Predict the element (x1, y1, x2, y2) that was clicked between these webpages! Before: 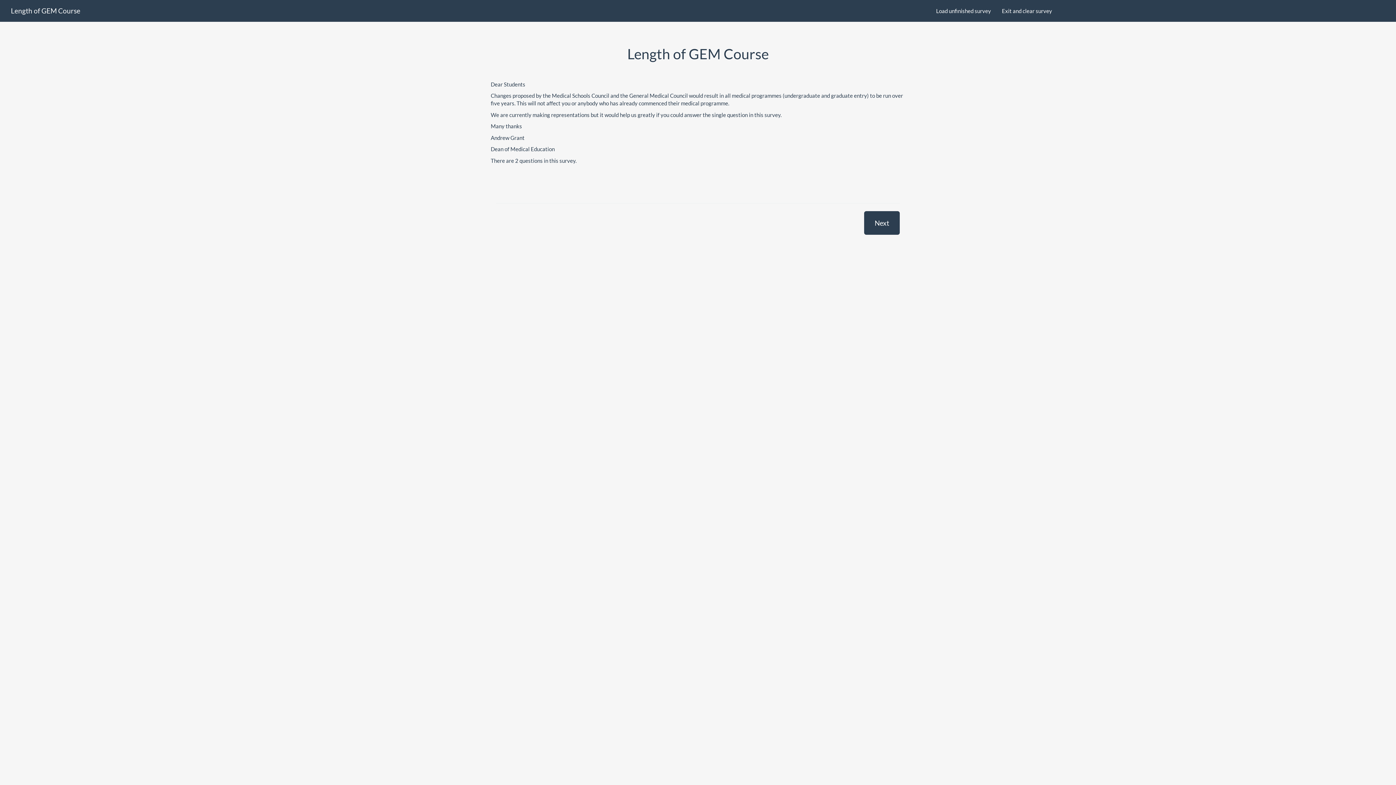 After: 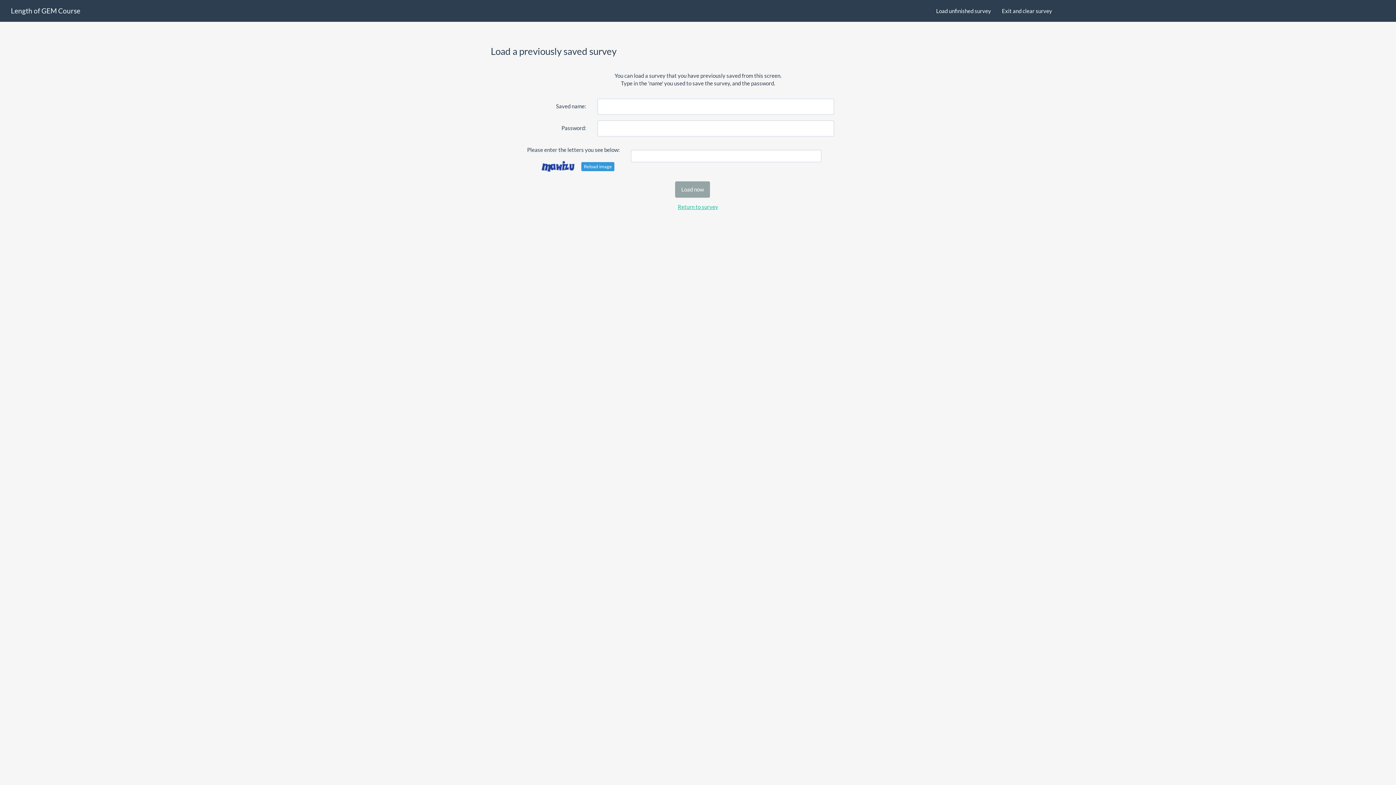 Action: label: Load unfinished survey bbox: (930, 0, 996, 21)